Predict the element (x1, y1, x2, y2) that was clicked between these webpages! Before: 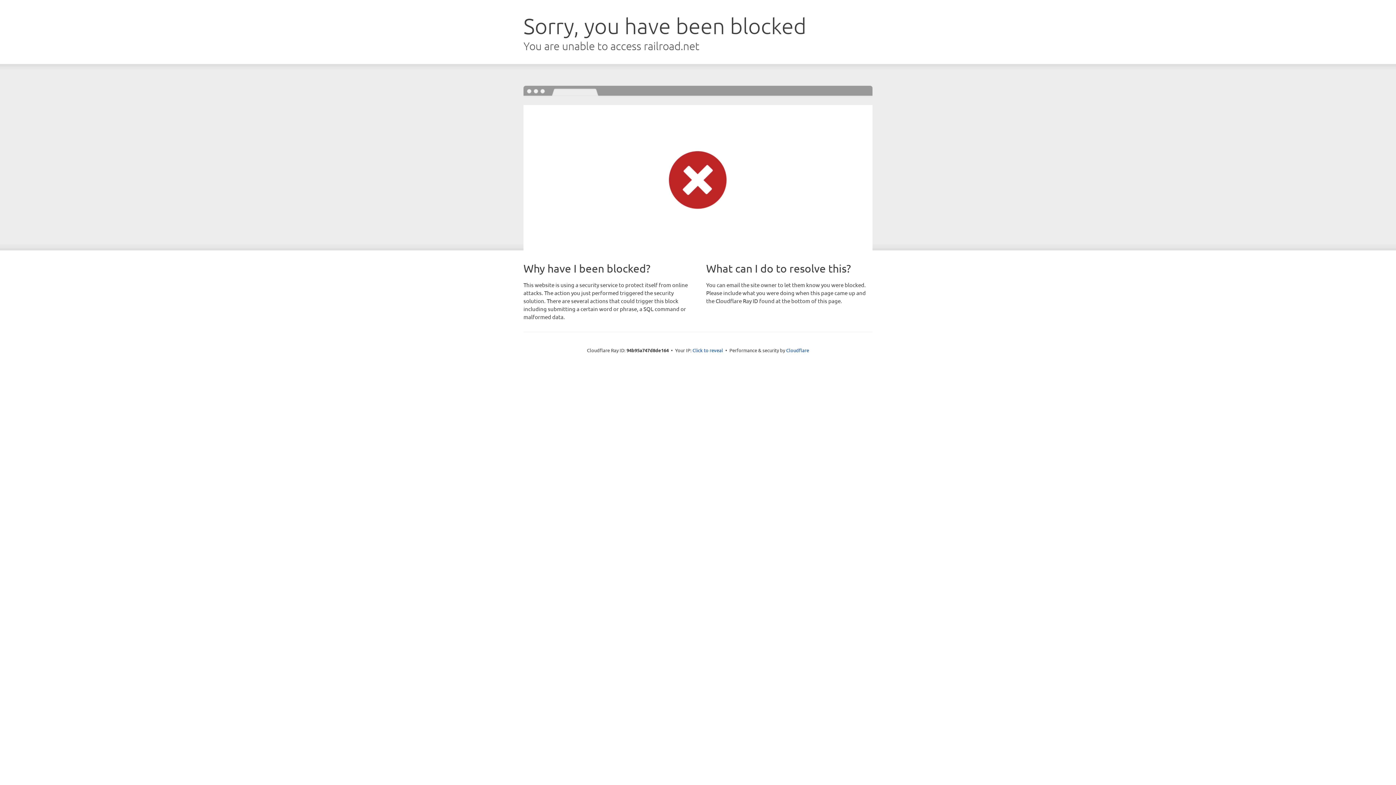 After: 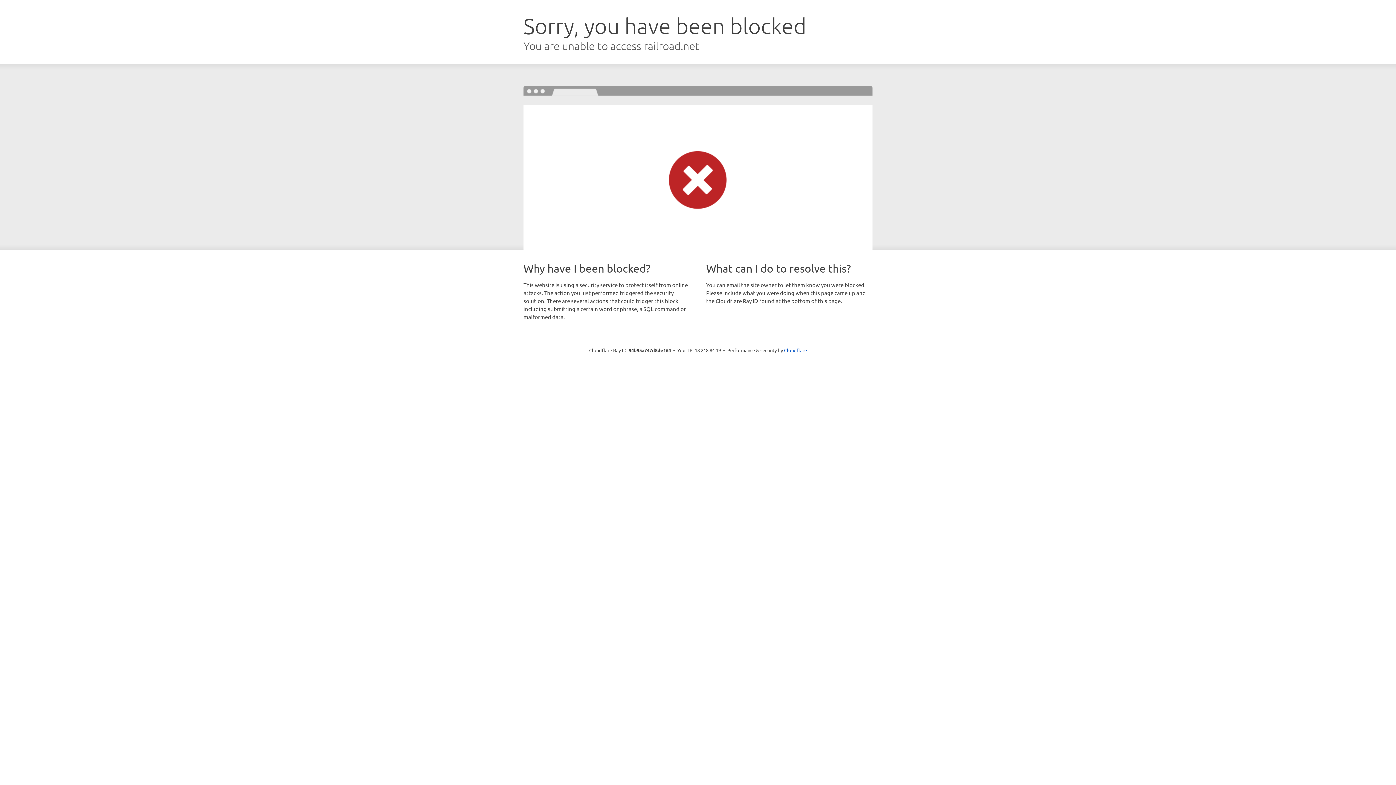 Action: label: Click to reveal bbox: (692, 346, 723, 353)